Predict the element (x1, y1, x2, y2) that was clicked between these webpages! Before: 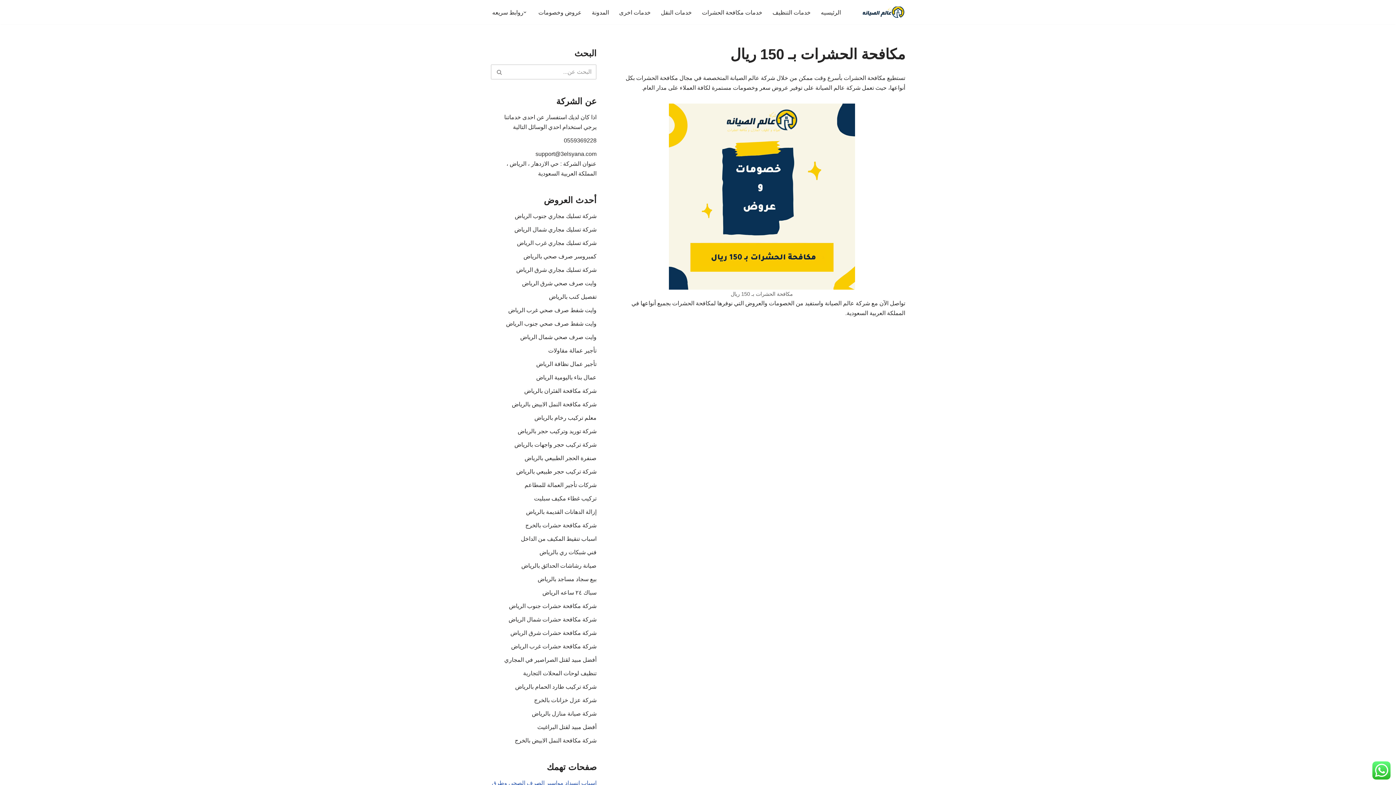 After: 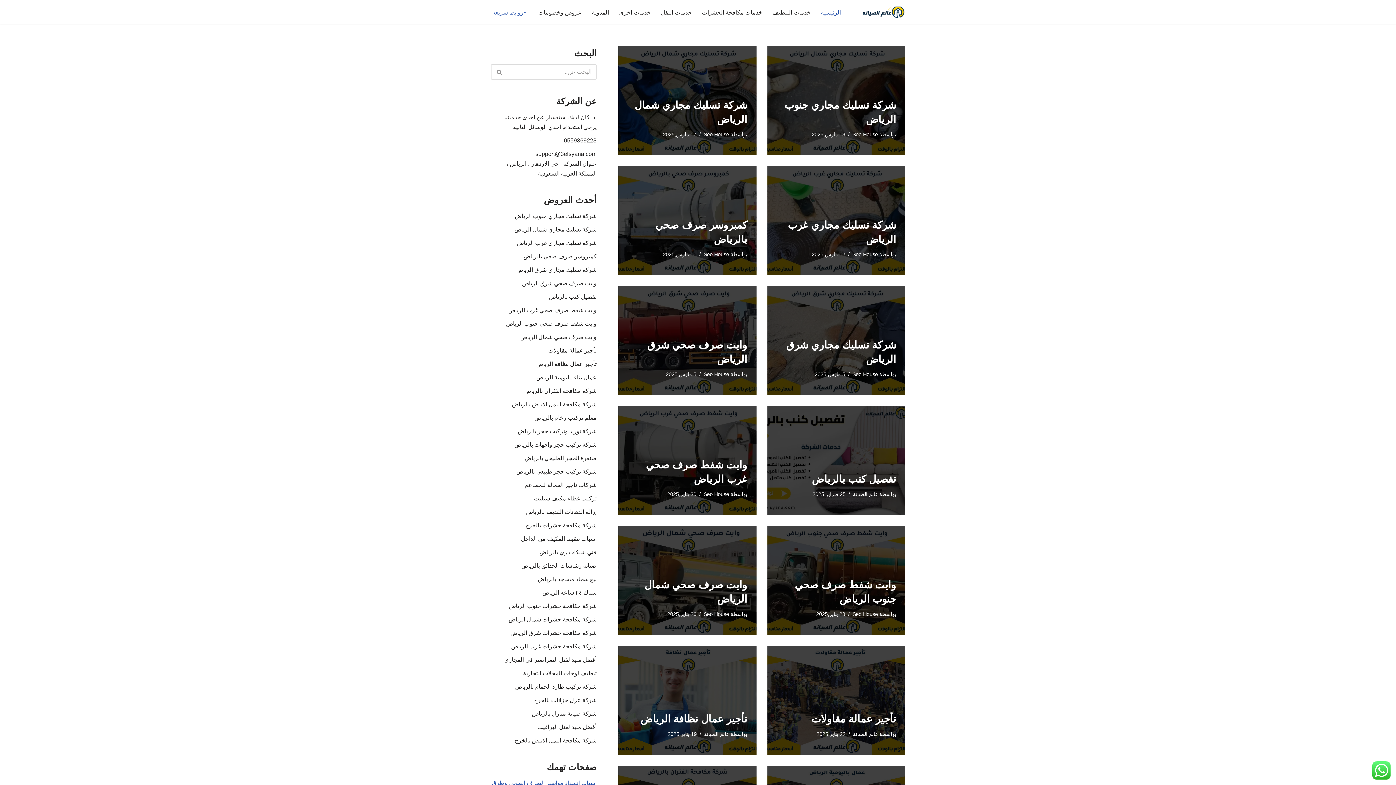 Action: label: عالم الصيانه للخدمات المنزلية المتكاملة bbox: (861, 6, 905, 17)